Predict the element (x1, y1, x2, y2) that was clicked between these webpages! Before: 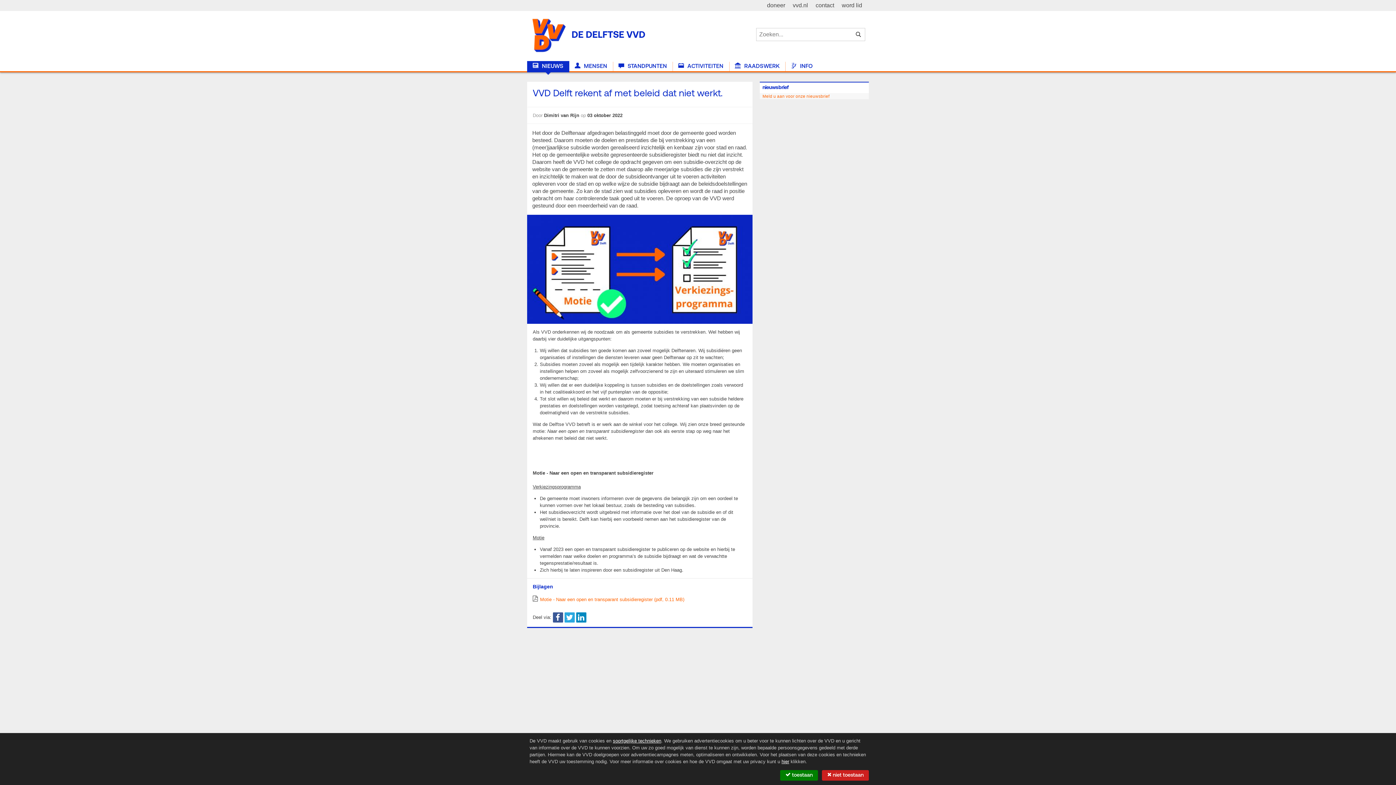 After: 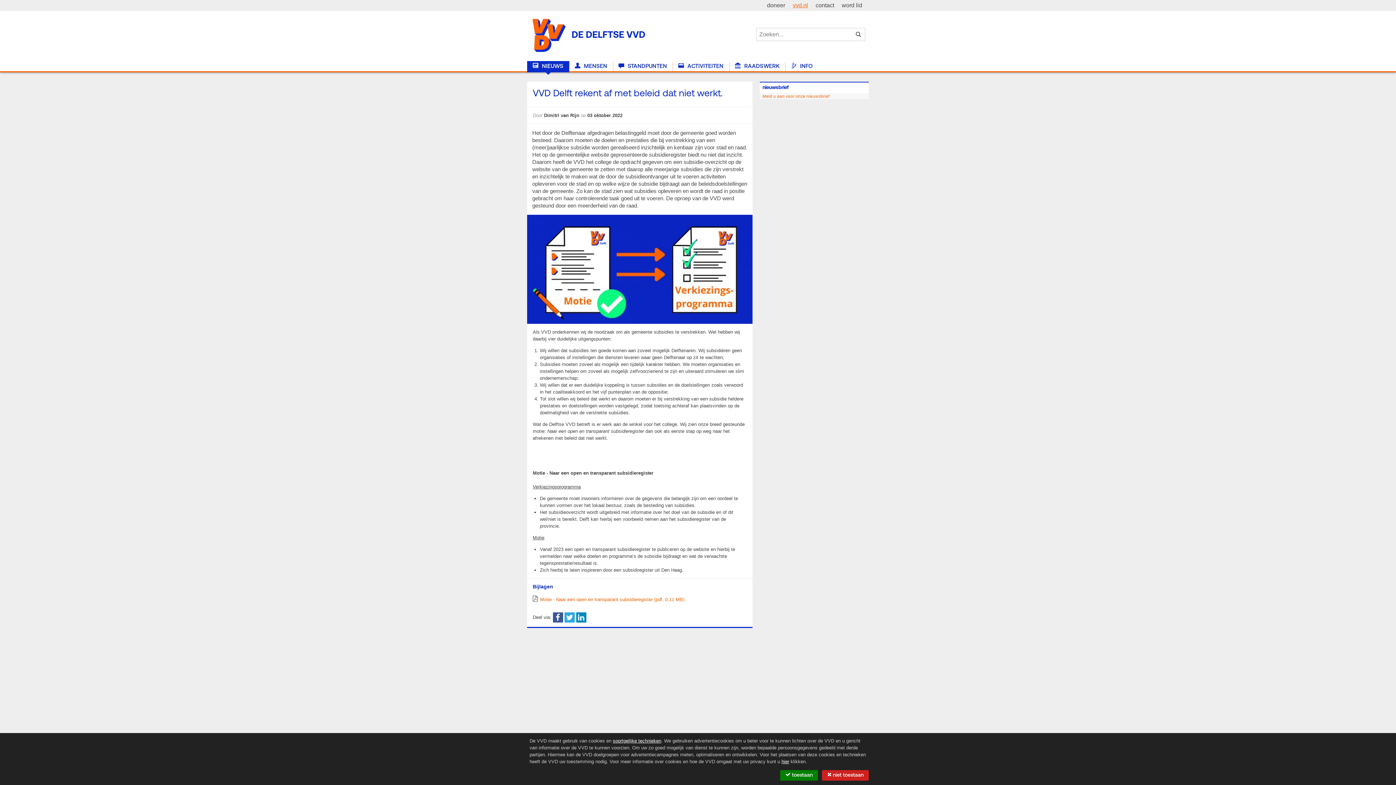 Action: label: vvd.nl bbox: (792, 2, 808, 8)